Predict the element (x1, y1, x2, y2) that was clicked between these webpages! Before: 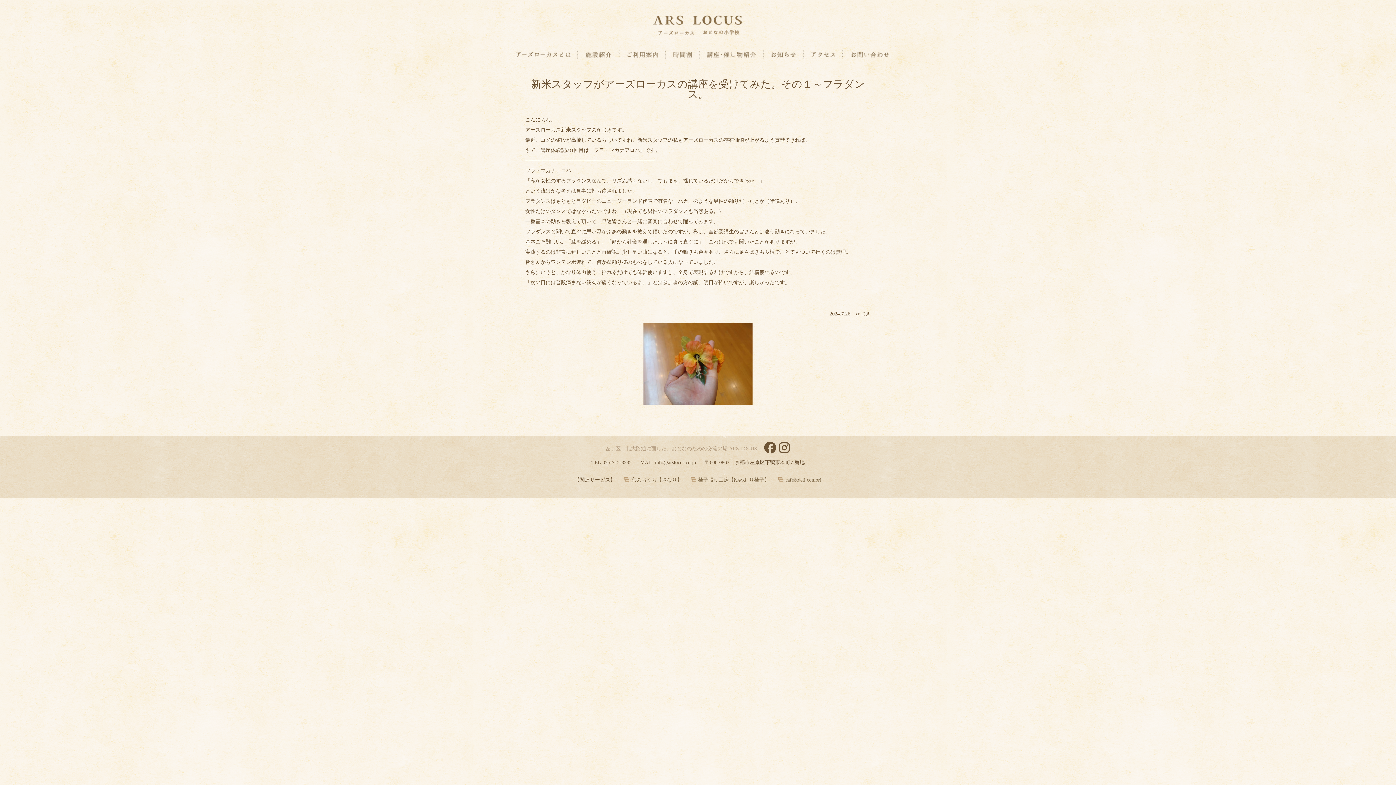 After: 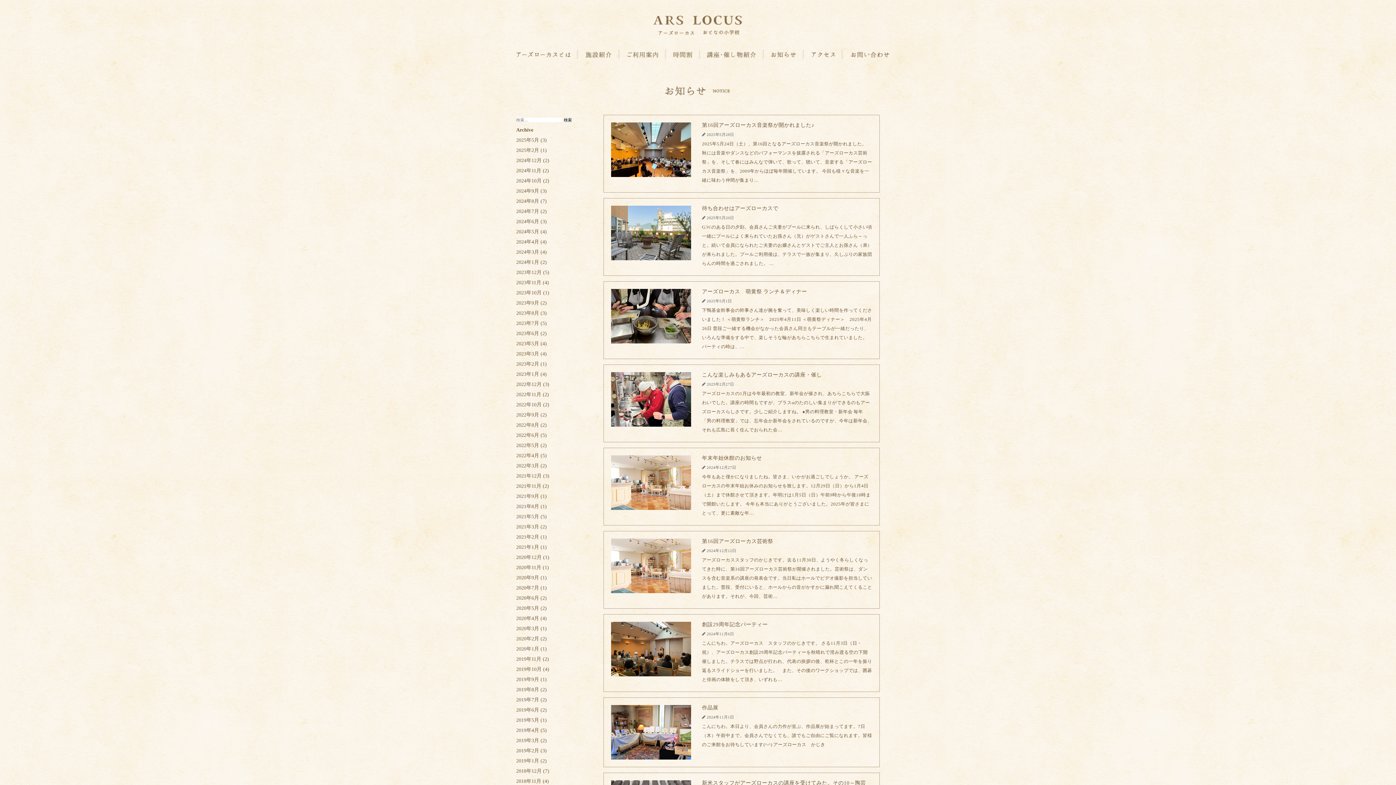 Action: bbox: (765, 52, 804, 57)